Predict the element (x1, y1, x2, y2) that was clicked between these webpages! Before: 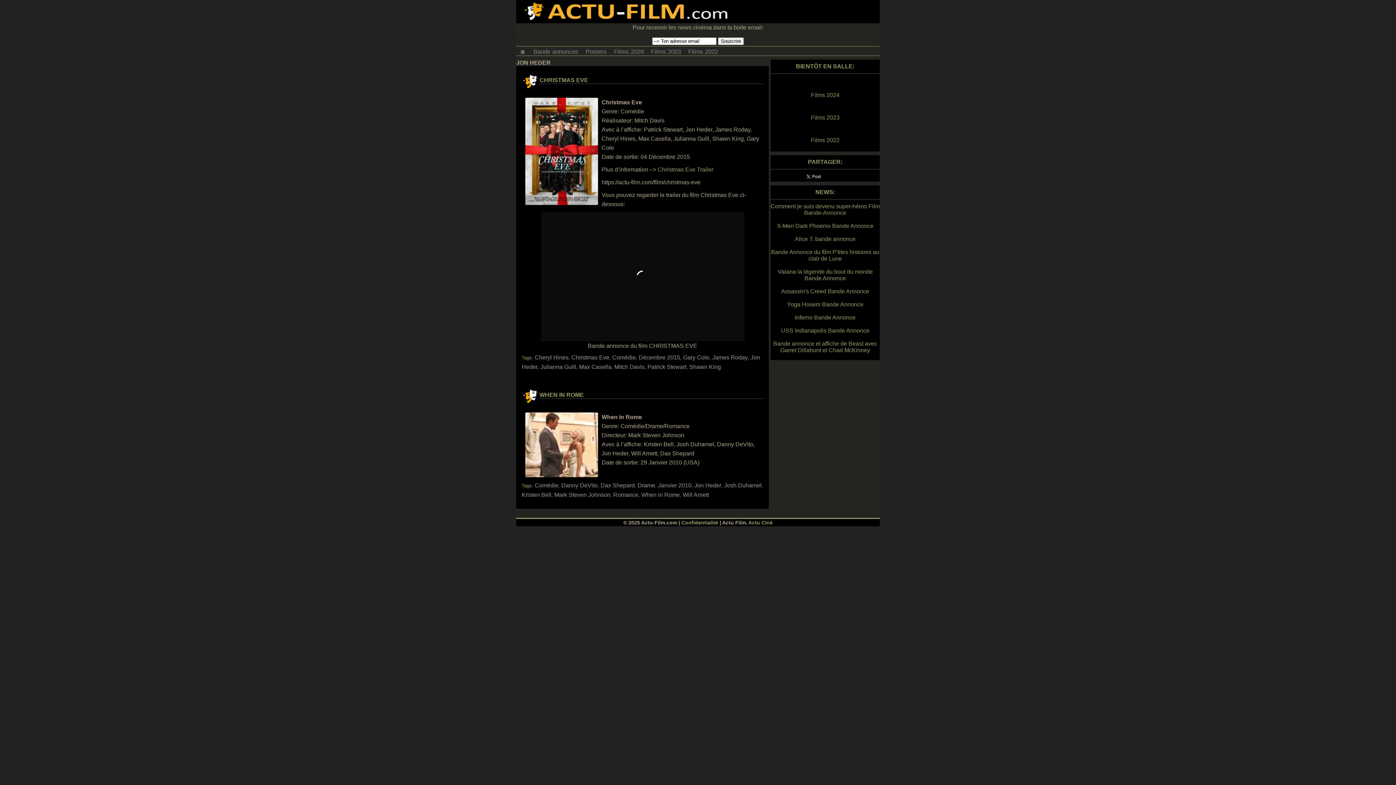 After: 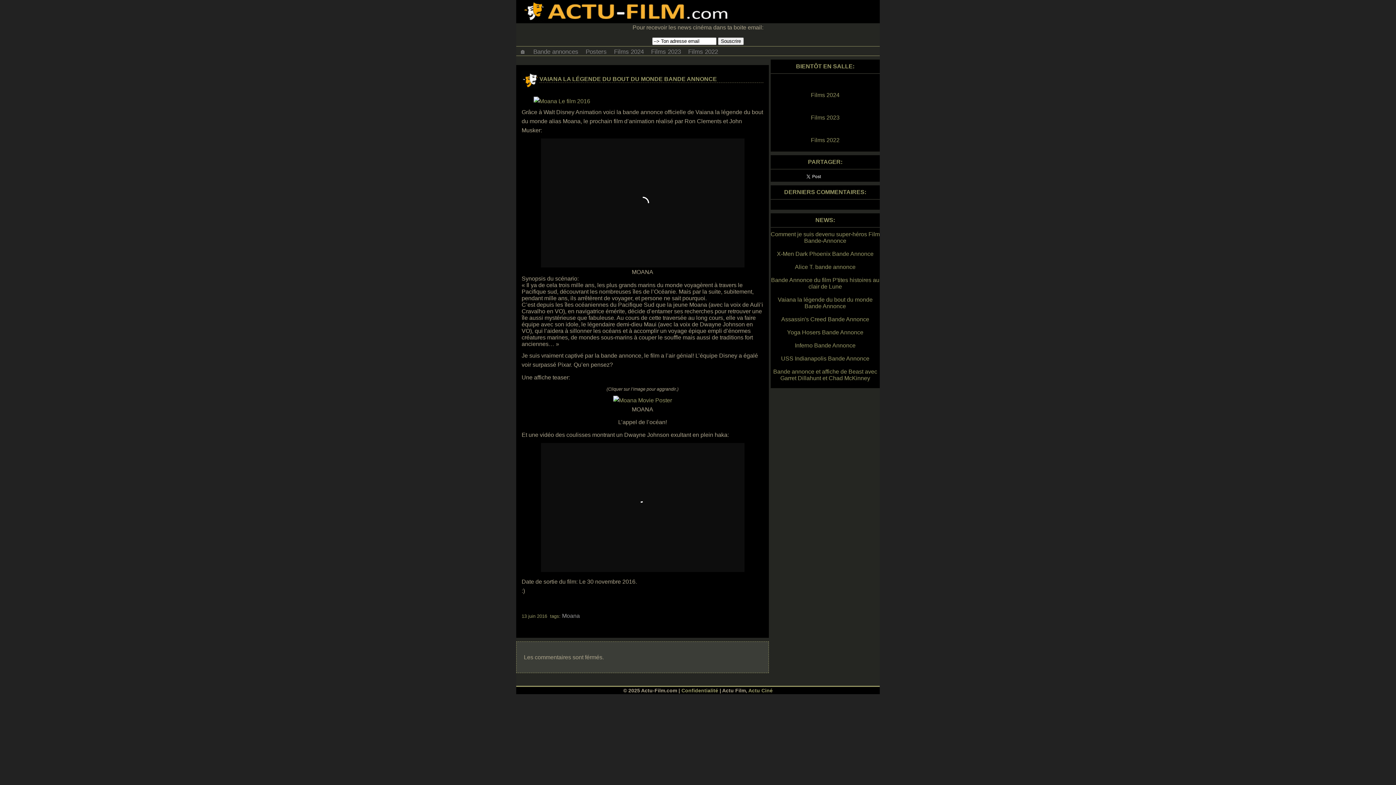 Action: label: Vaiana la légende du bout du monde Bande Annonce bbox: (778, 268, 872, 281)